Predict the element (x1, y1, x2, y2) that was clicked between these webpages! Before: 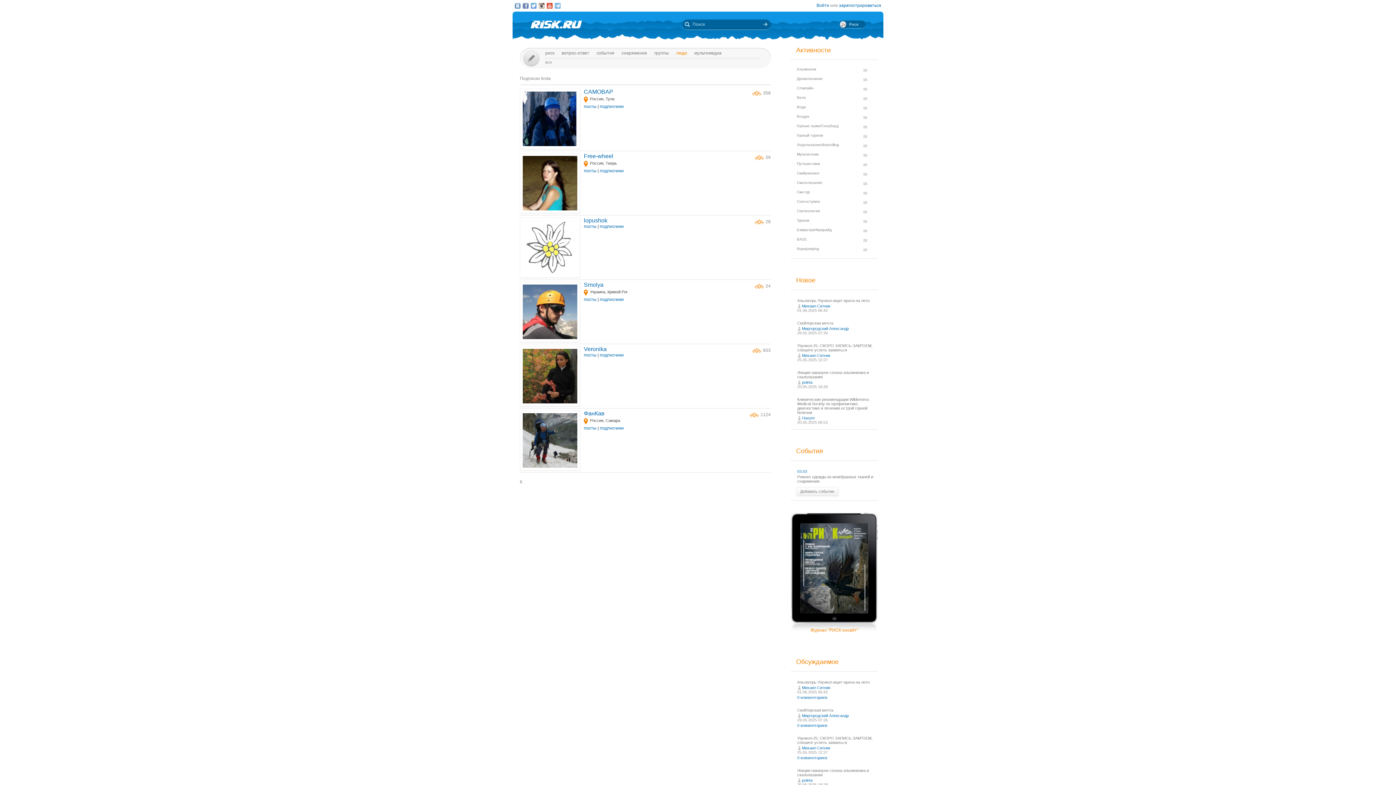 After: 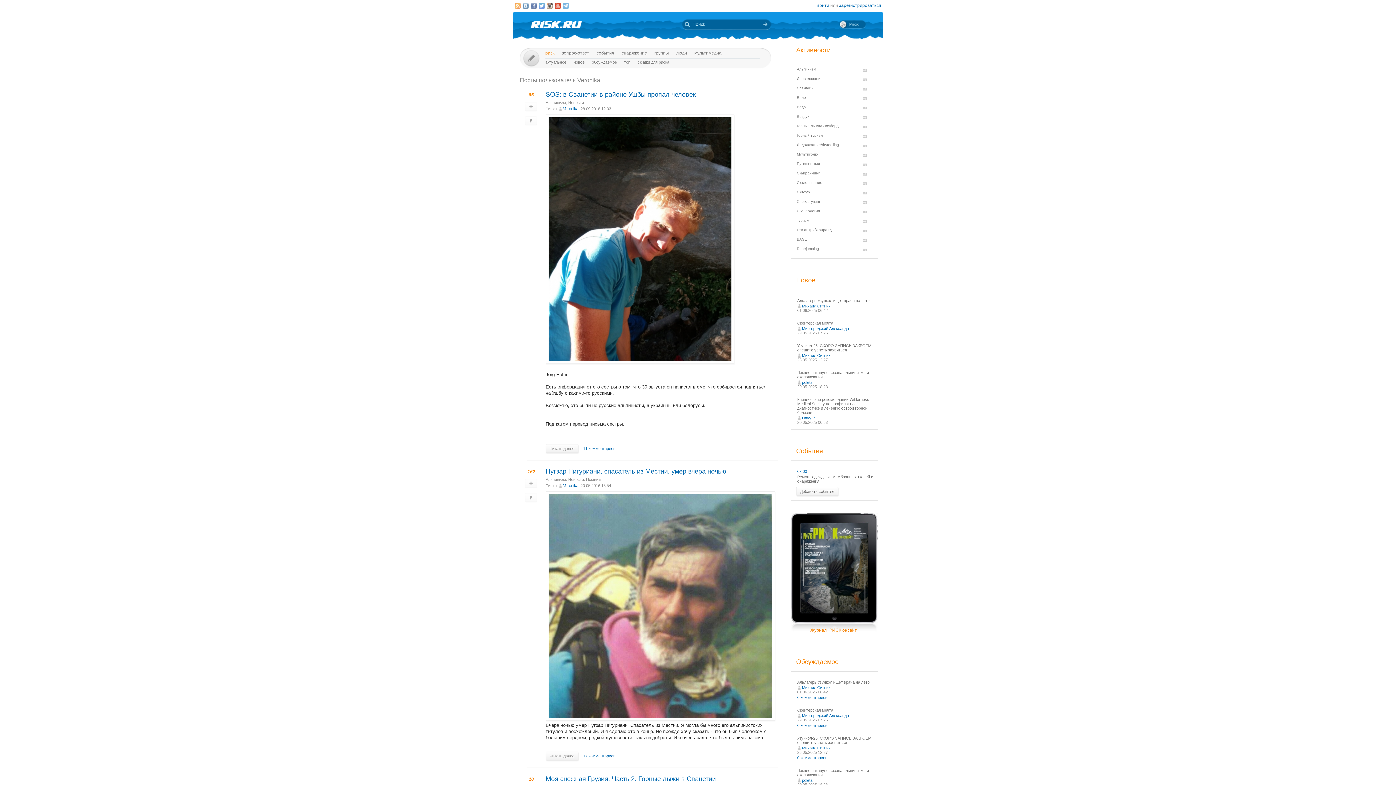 Action: label: посты bbox: (584, 352, 596, 357)